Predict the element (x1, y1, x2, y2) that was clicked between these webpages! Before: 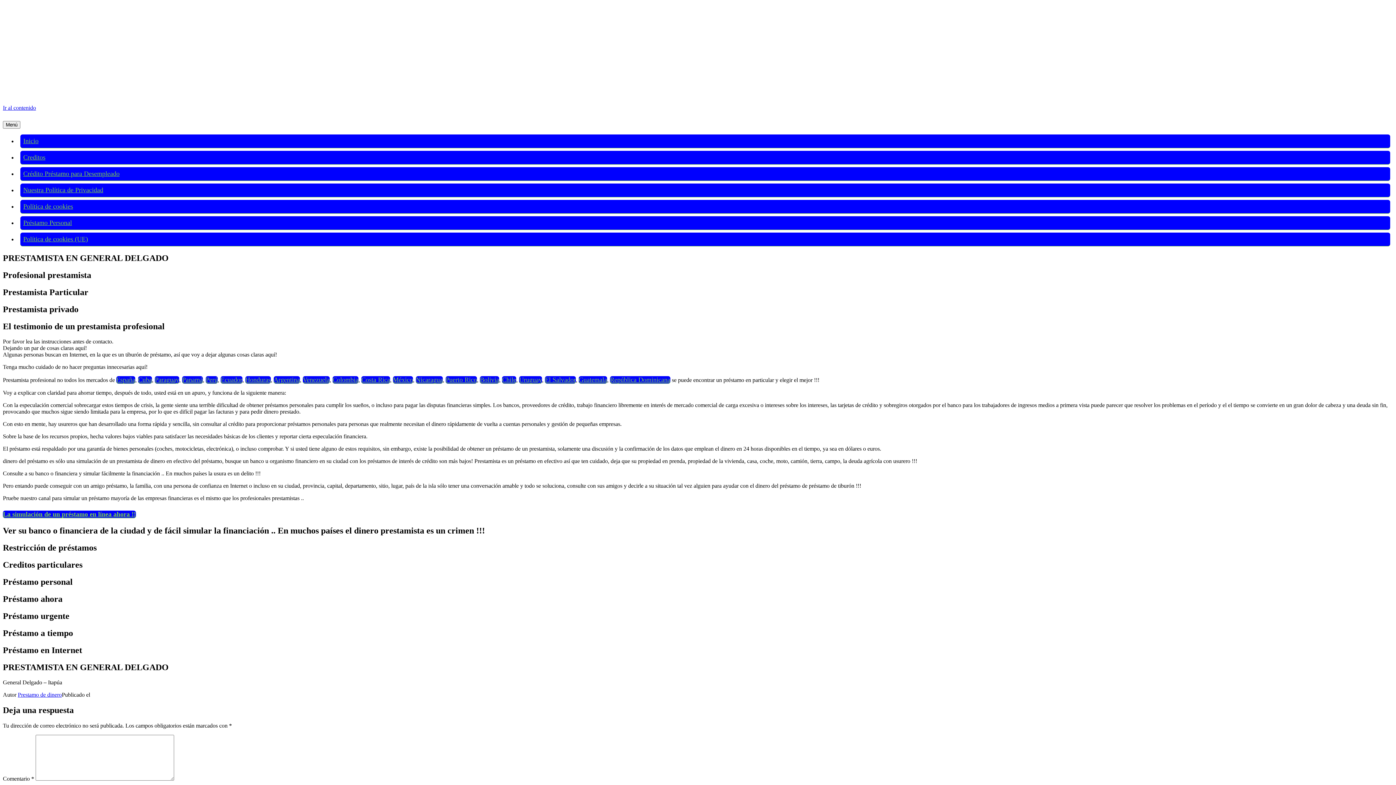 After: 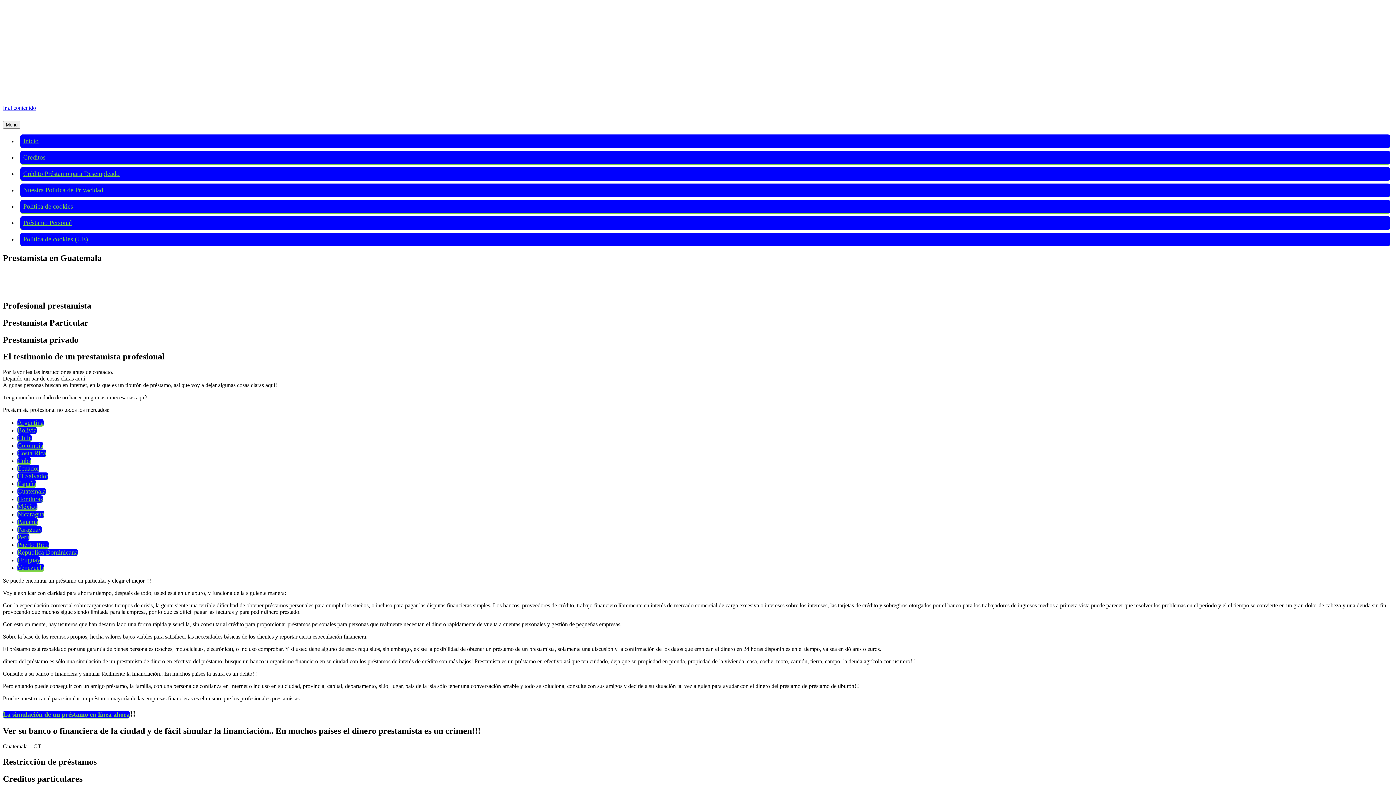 Action: label: Guatemala bbox: (578, 376, 607, 383)